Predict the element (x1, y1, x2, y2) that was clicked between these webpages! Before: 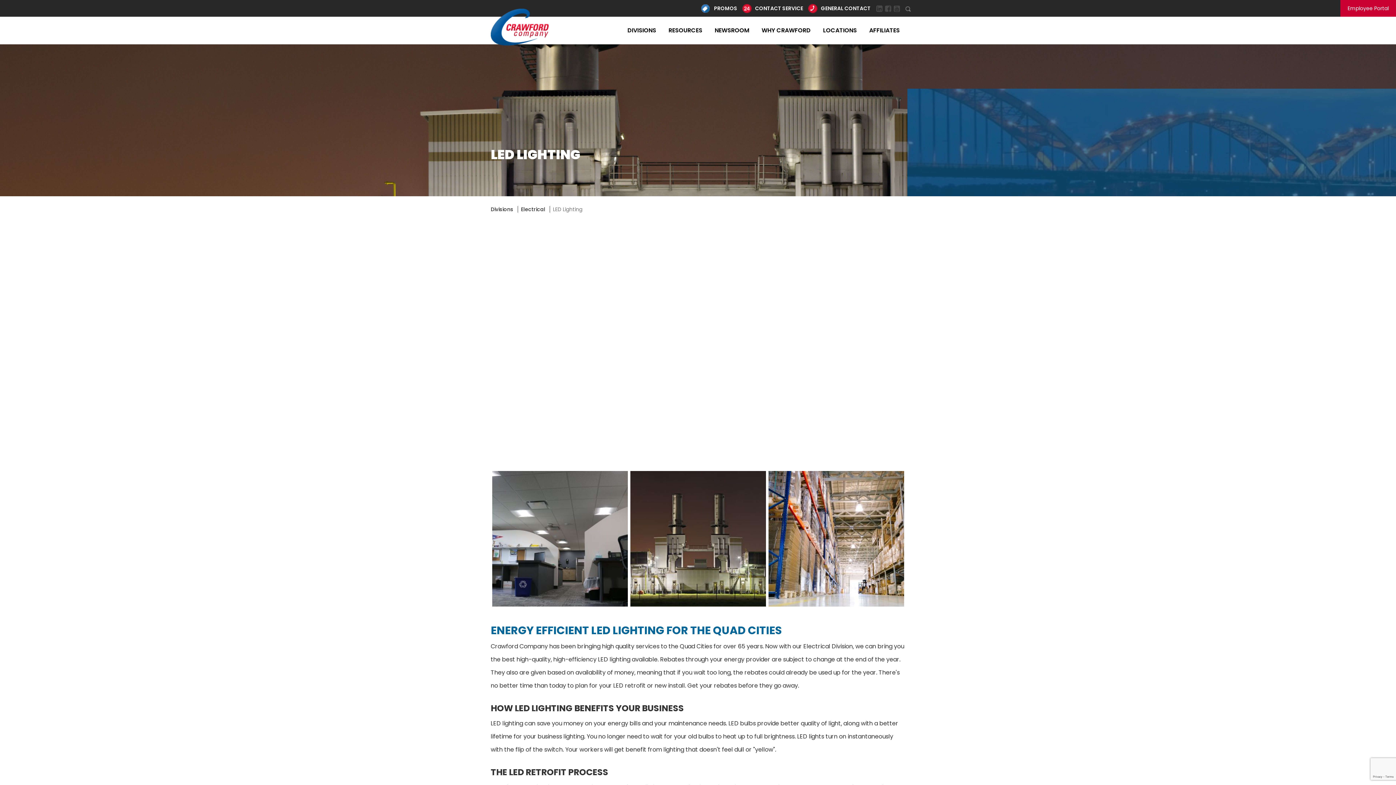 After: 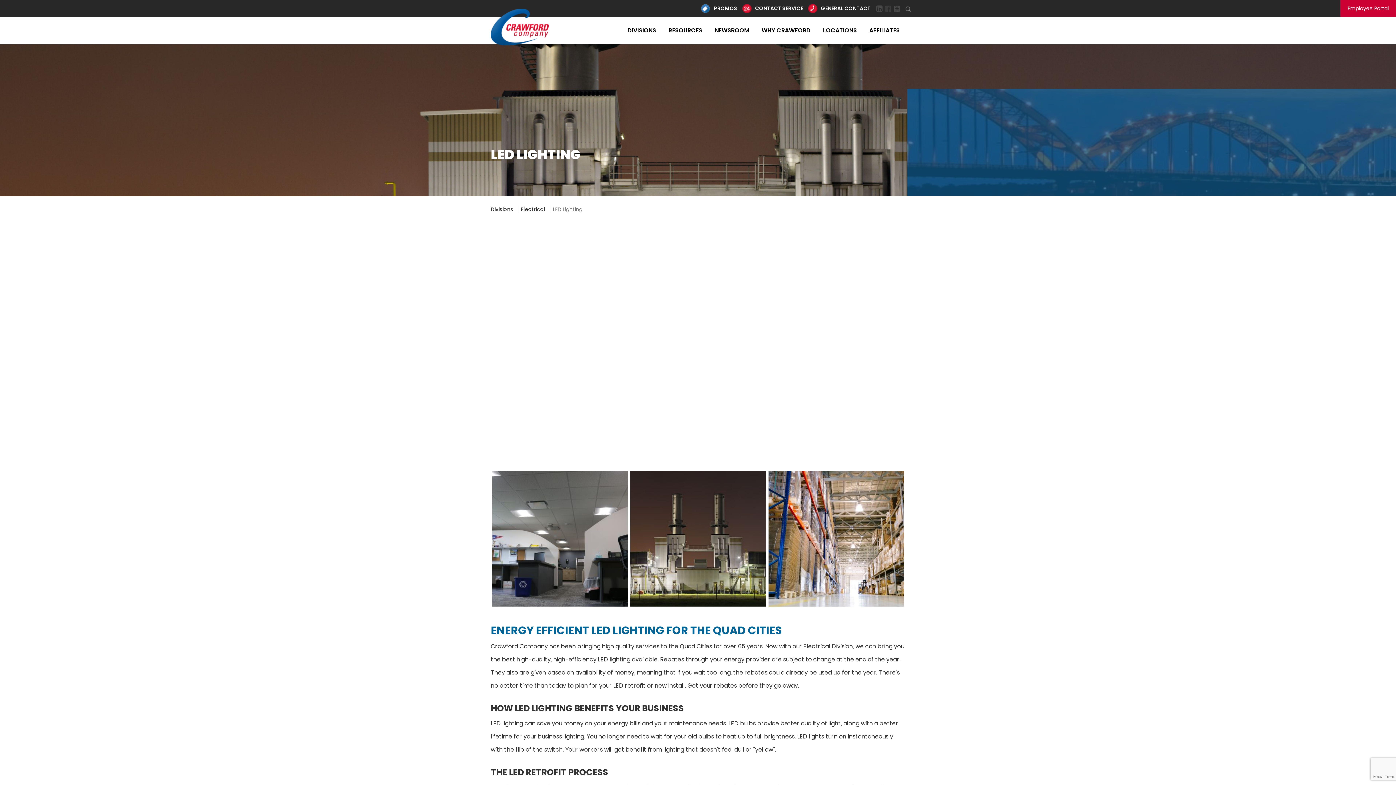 Action: bbox: (885, 3, 891, 13)